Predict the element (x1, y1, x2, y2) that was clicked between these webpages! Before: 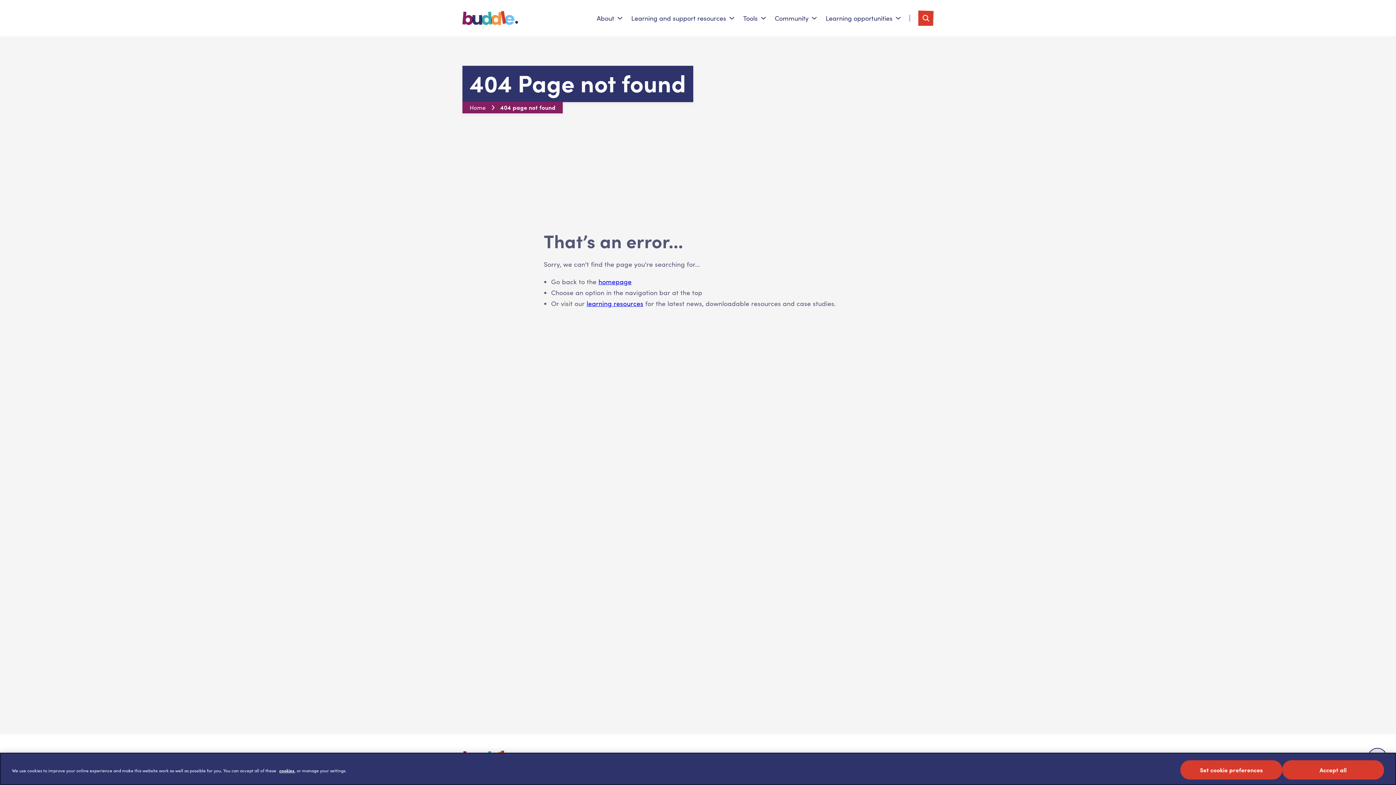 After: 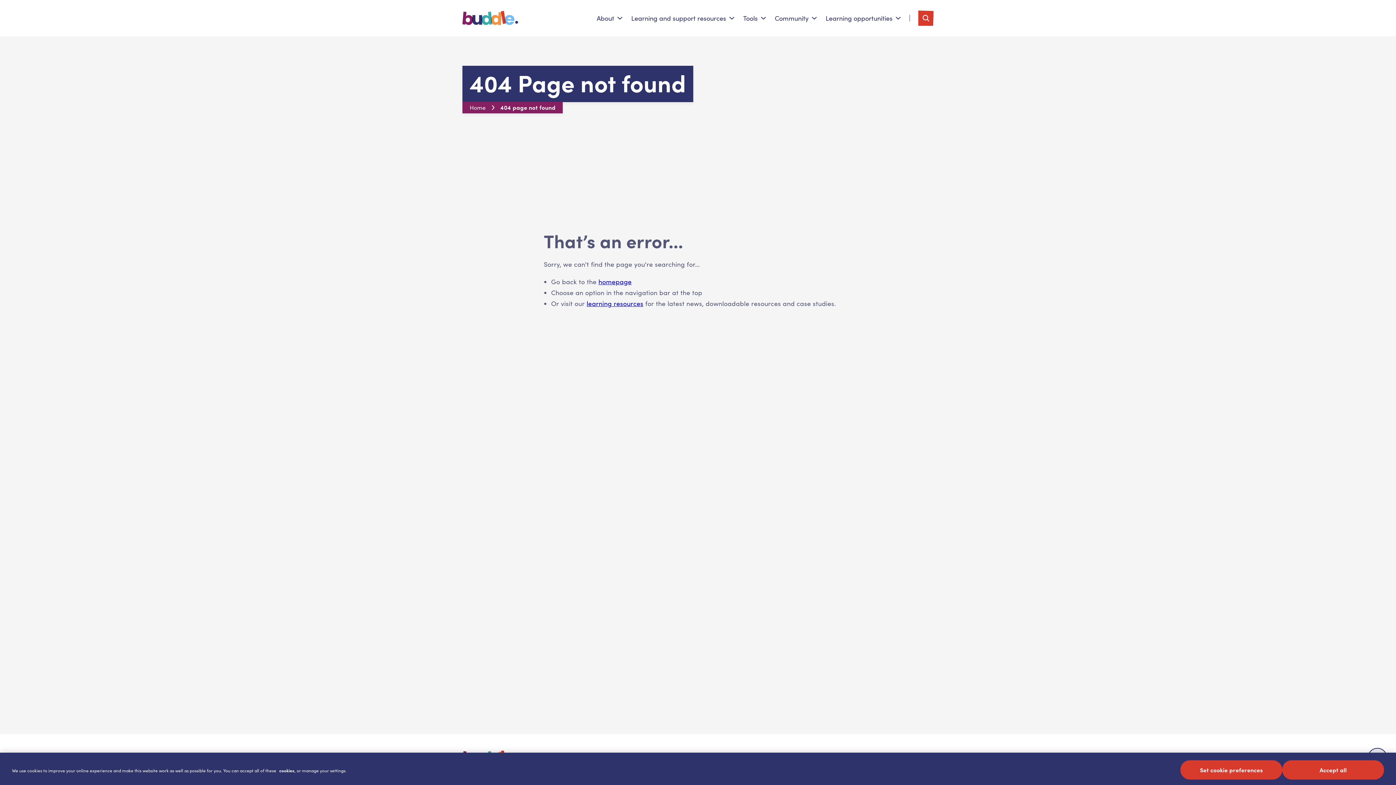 Action: label: cookies bbox: (279, 767, 294, 773)